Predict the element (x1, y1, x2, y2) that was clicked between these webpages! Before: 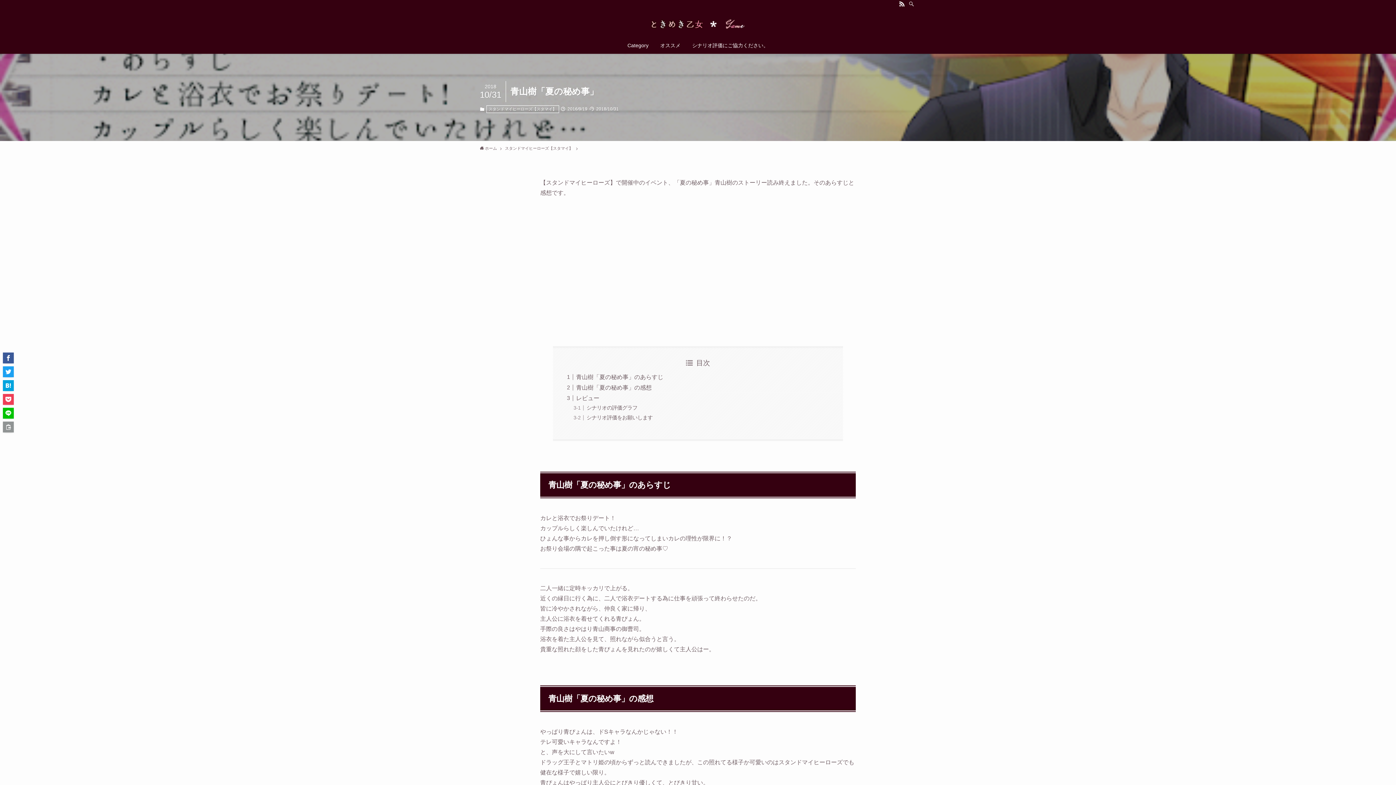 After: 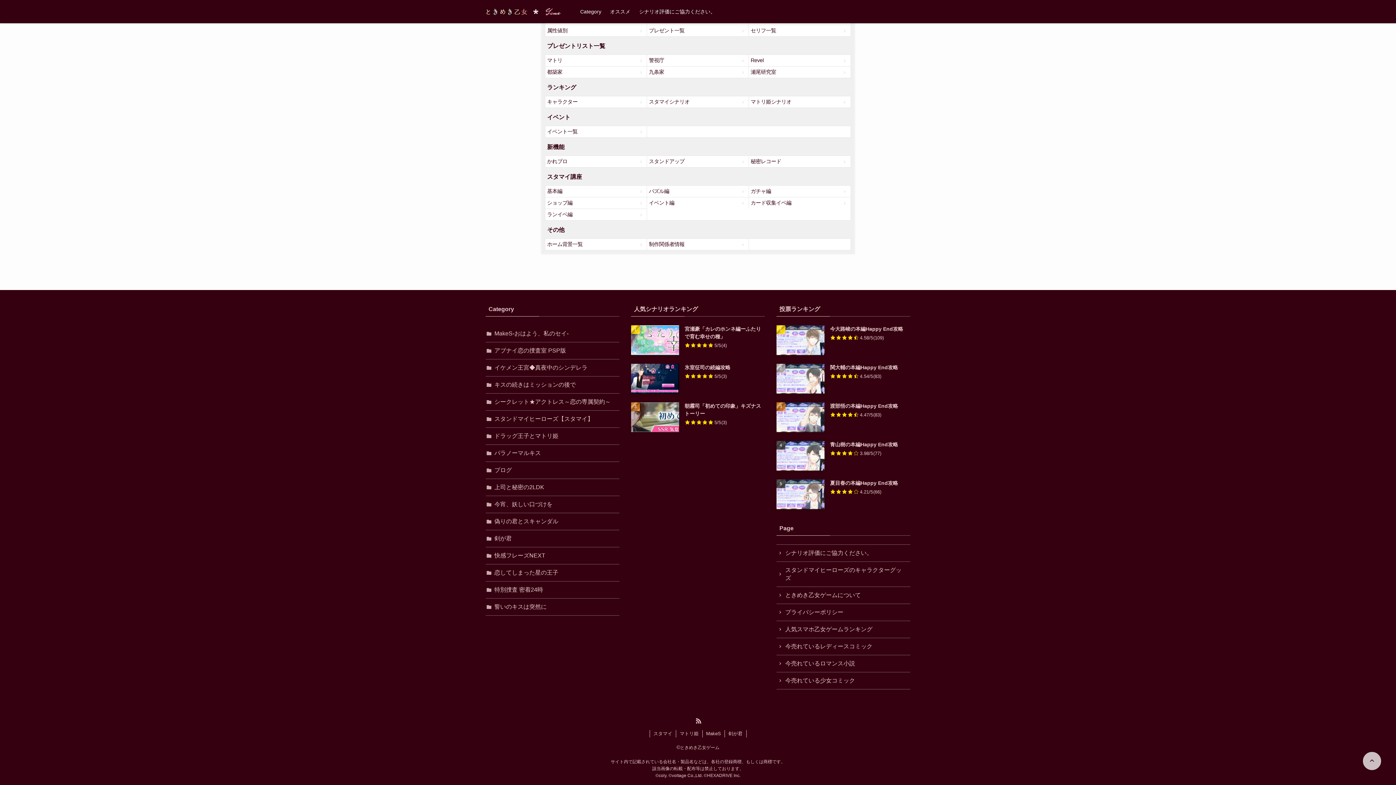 Action: bbox: (621, 37, 654, 53) label: Category